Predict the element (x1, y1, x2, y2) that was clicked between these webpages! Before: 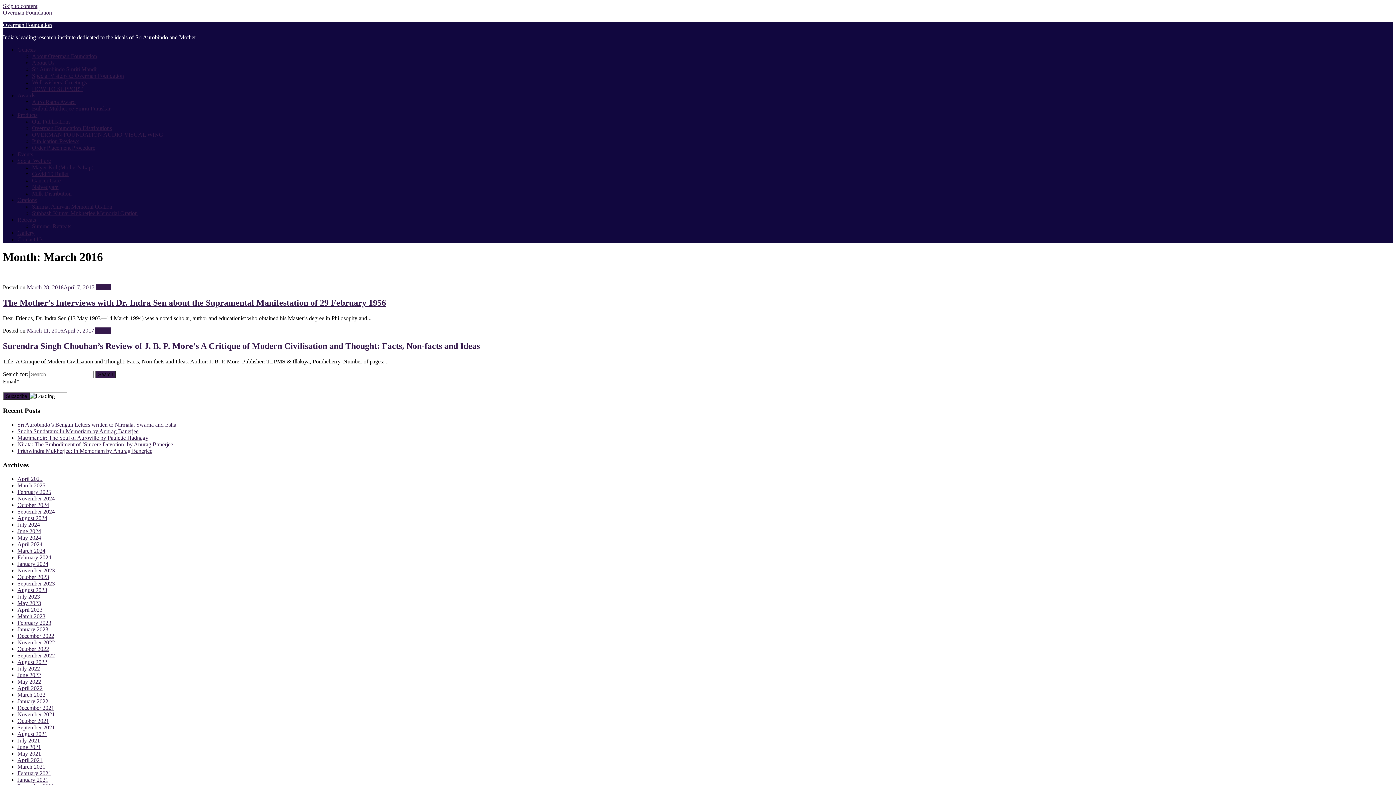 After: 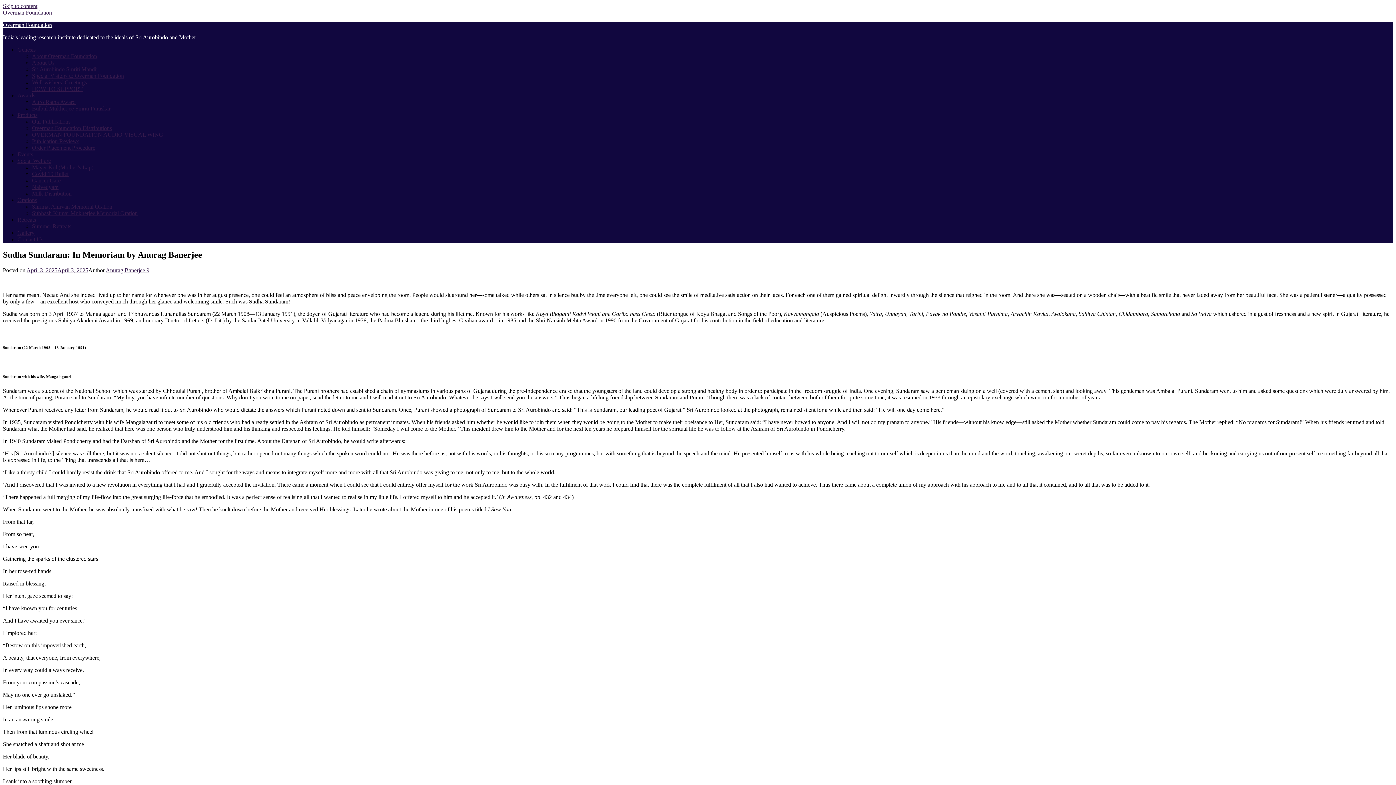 Action: bbox: (17, 428, 138, 434) label: Sudha Sundaram: In Memoriam by Anurag Banerjee